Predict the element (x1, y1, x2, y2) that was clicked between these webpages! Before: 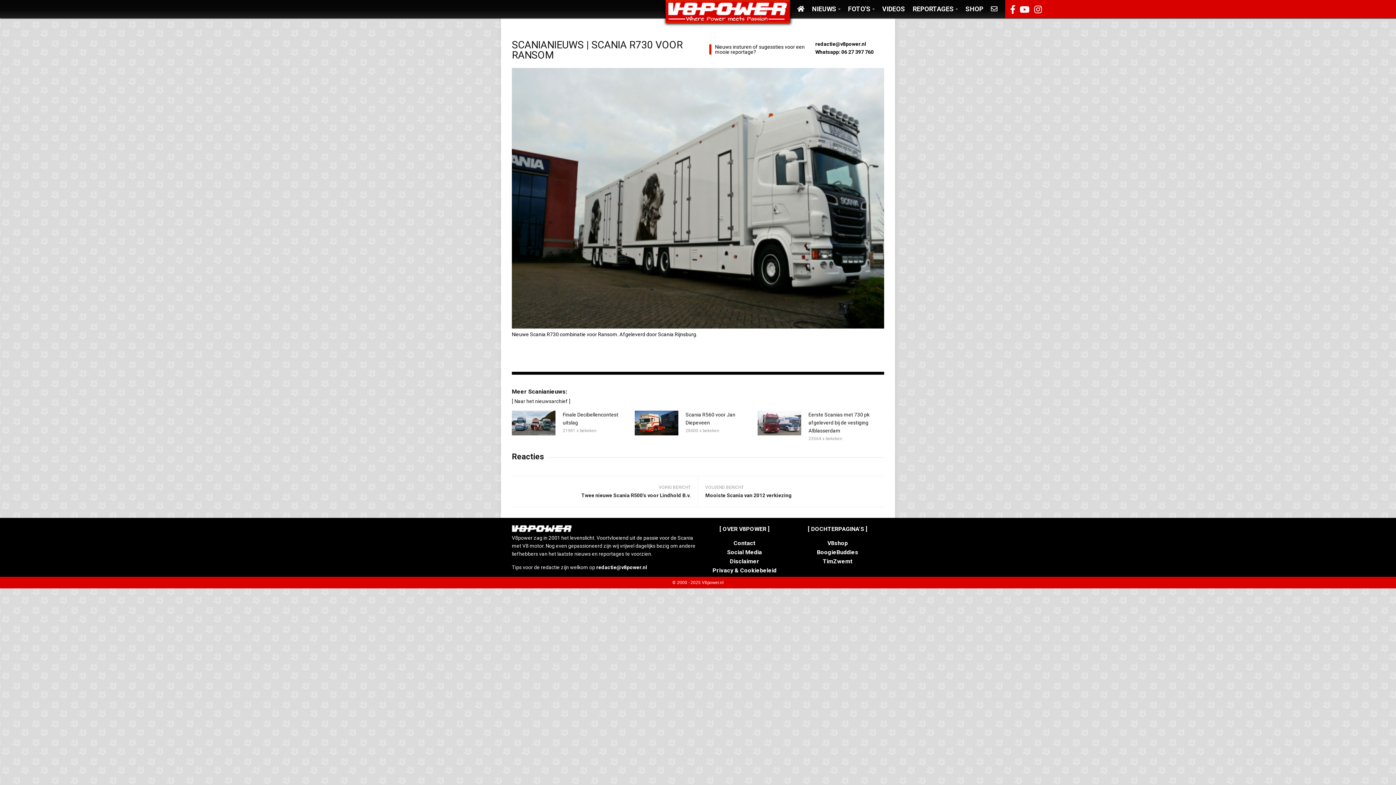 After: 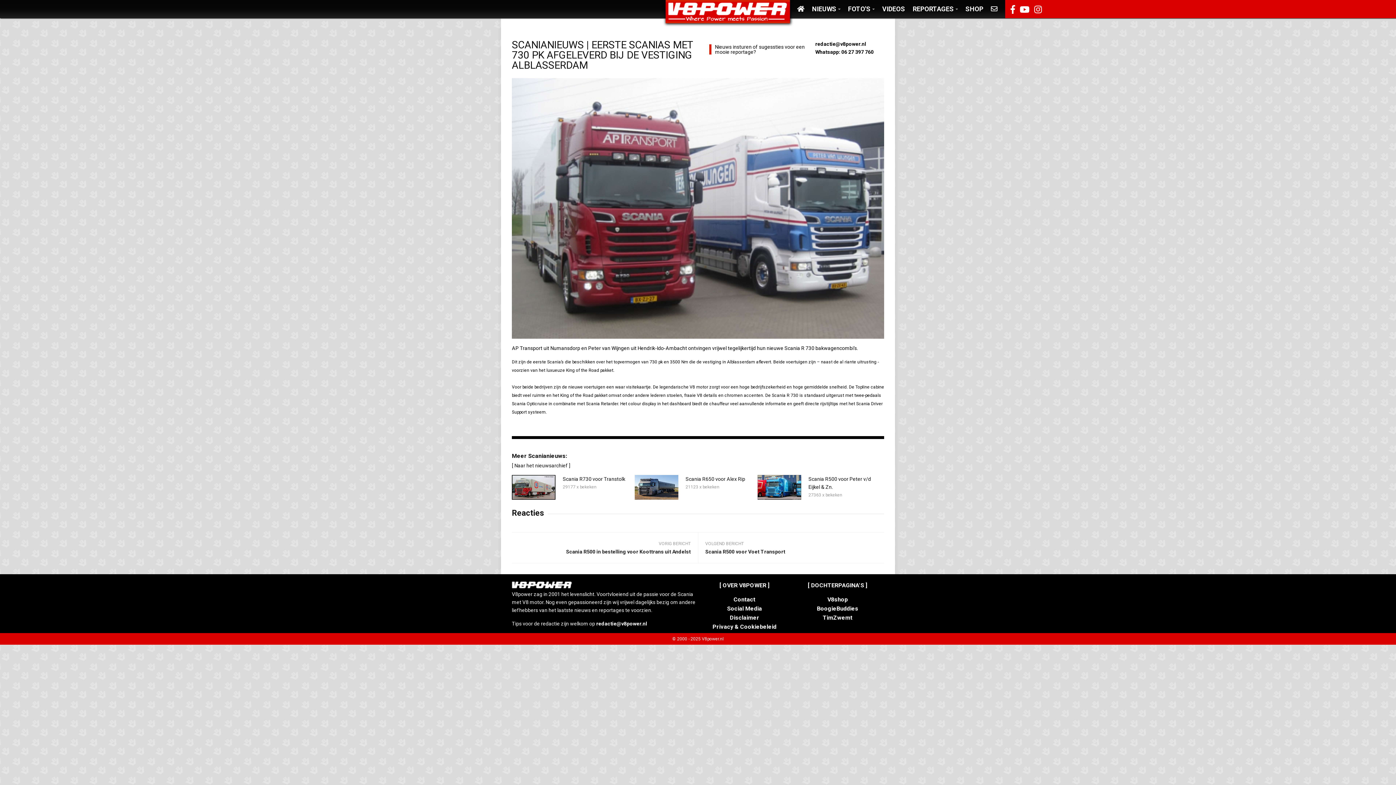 Action: bbox: (757, 411, 801, 435)